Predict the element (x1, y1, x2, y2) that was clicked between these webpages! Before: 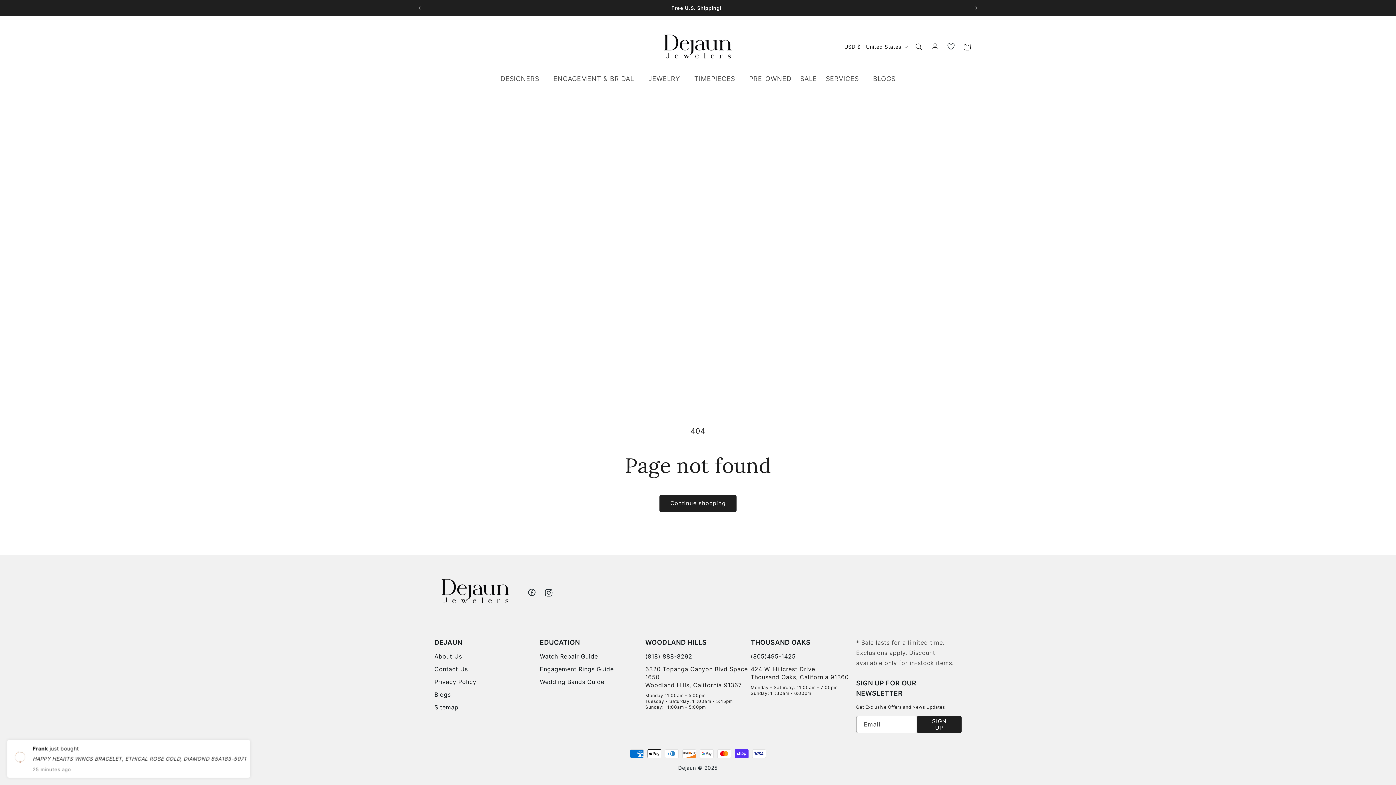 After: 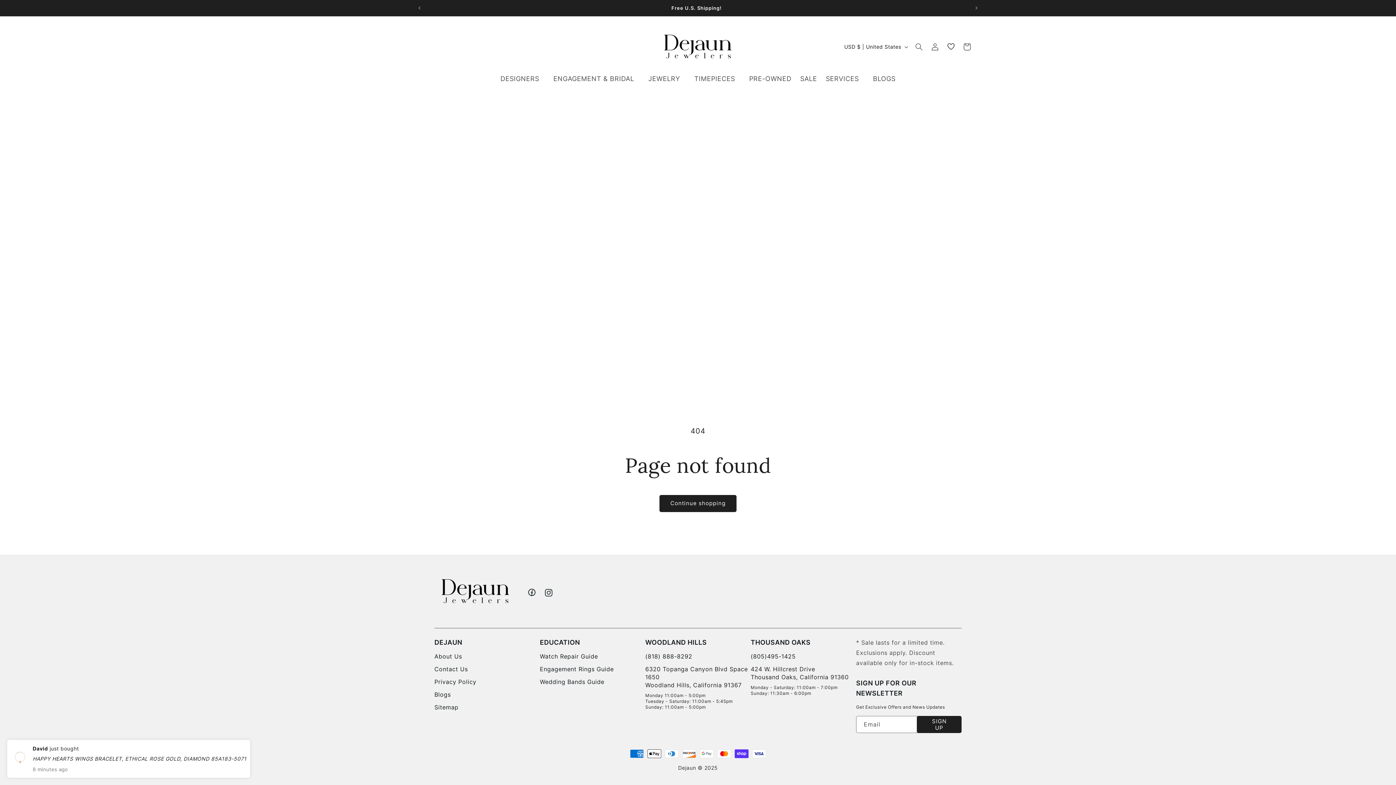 Action: bbox: (750, 651, 856, 661) label: (805)495-1425